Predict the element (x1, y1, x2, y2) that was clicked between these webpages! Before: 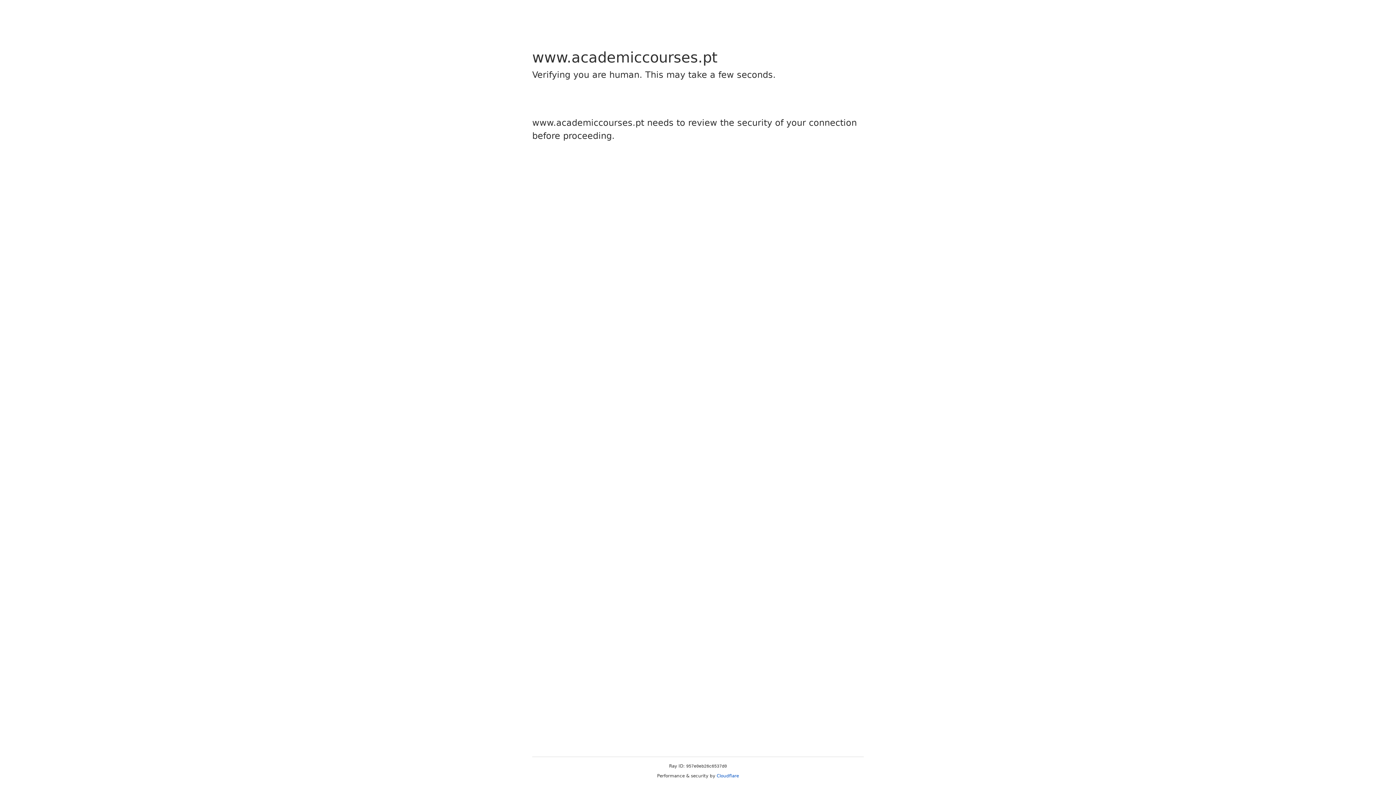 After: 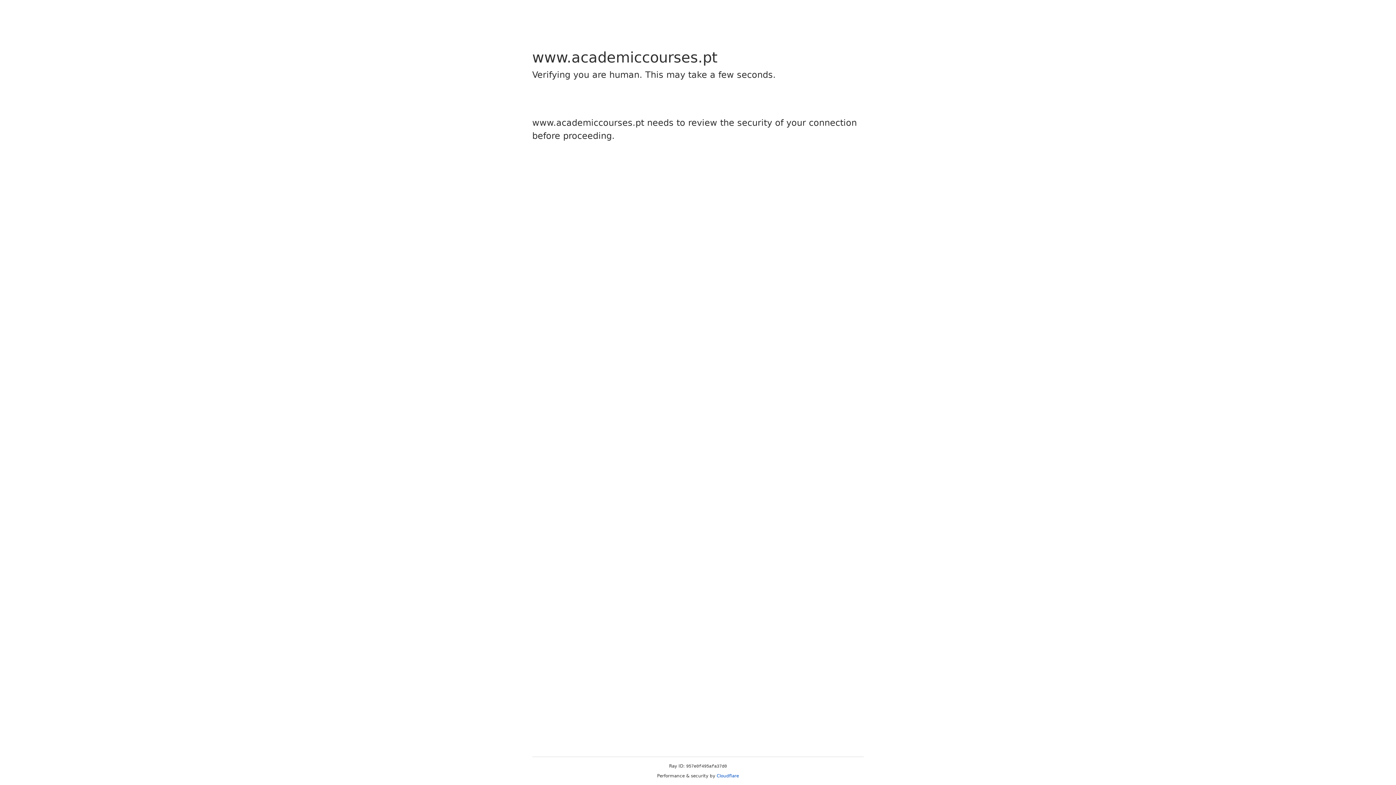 Action: bbox: (716, 773, 739, 778) label: Cloudflare